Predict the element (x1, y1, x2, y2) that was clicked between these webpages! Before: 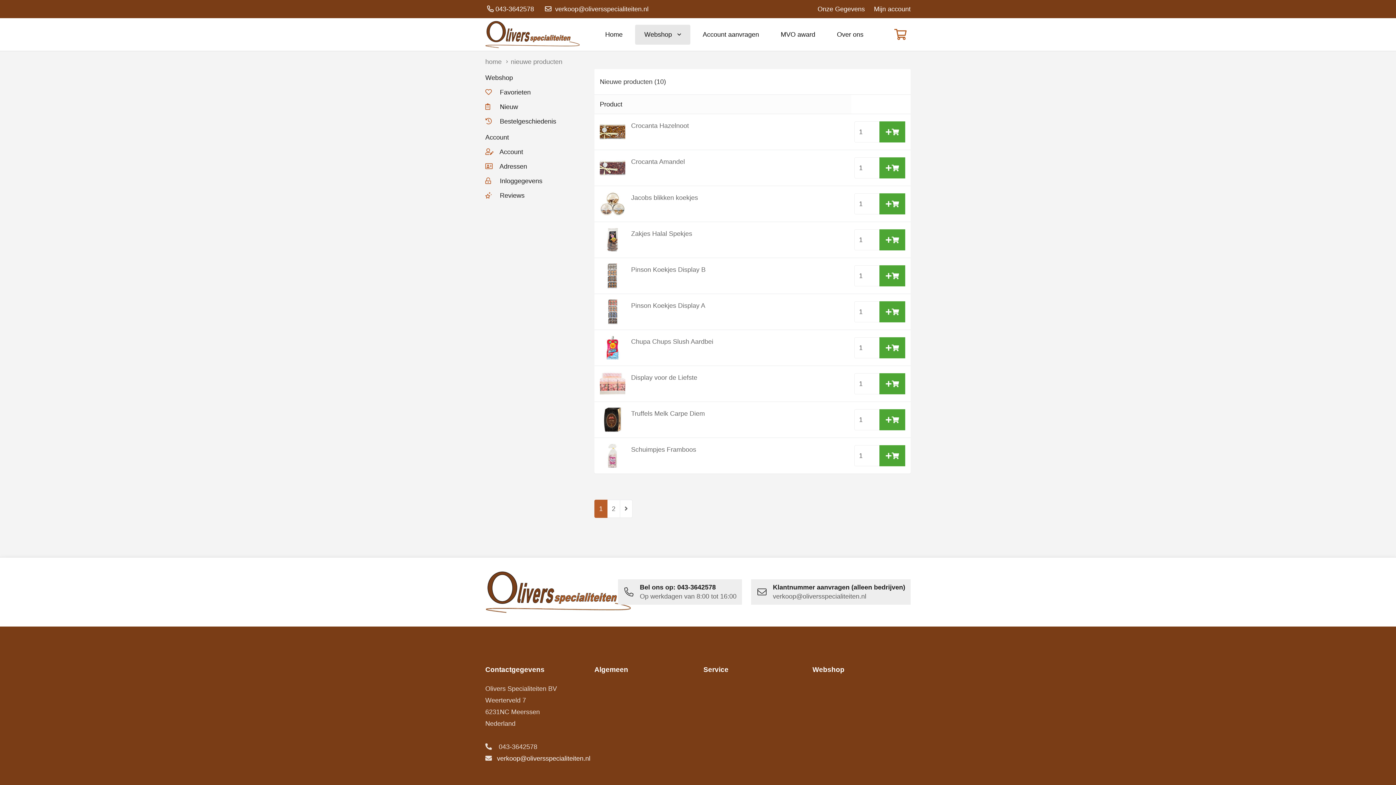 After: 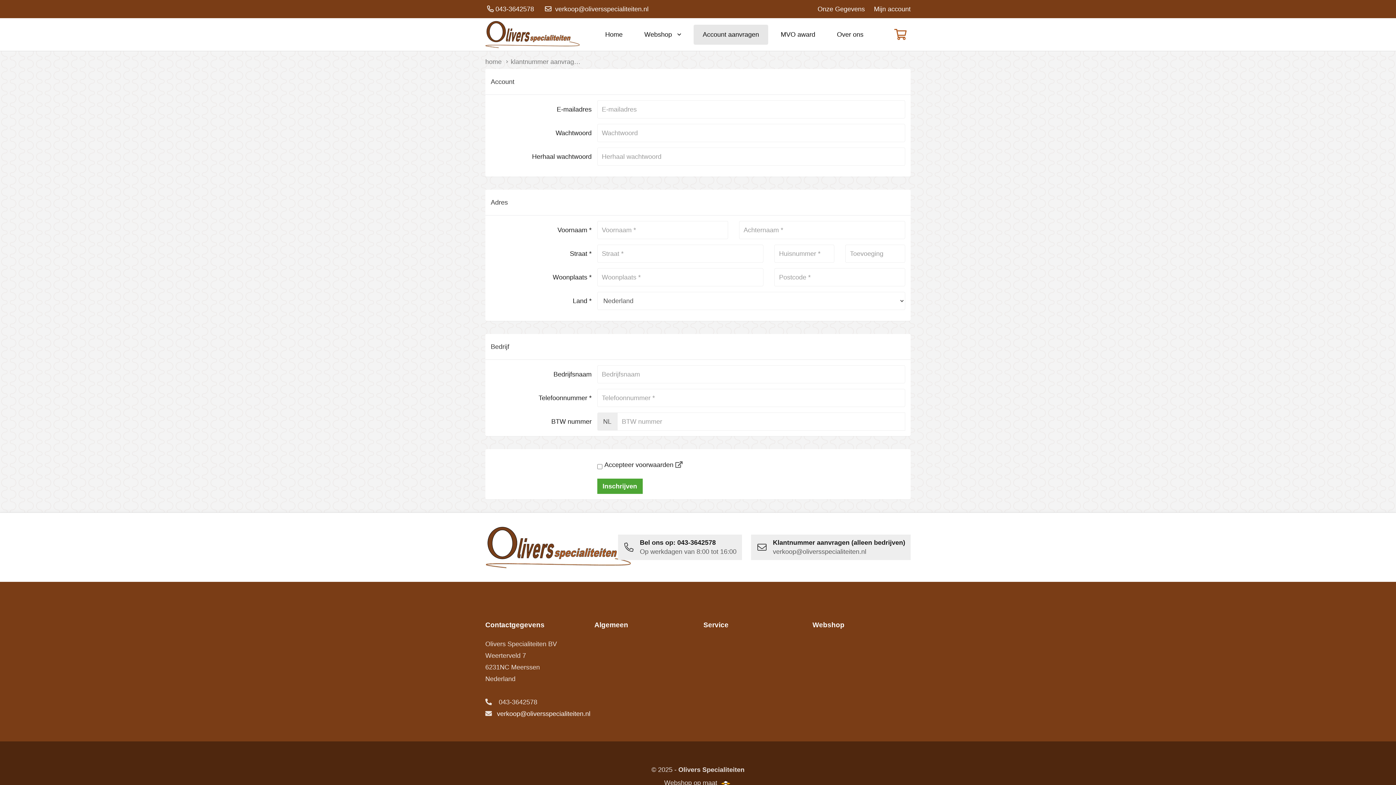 Action: label: Account aanvragen bbox: (693, 24, 768, 44)